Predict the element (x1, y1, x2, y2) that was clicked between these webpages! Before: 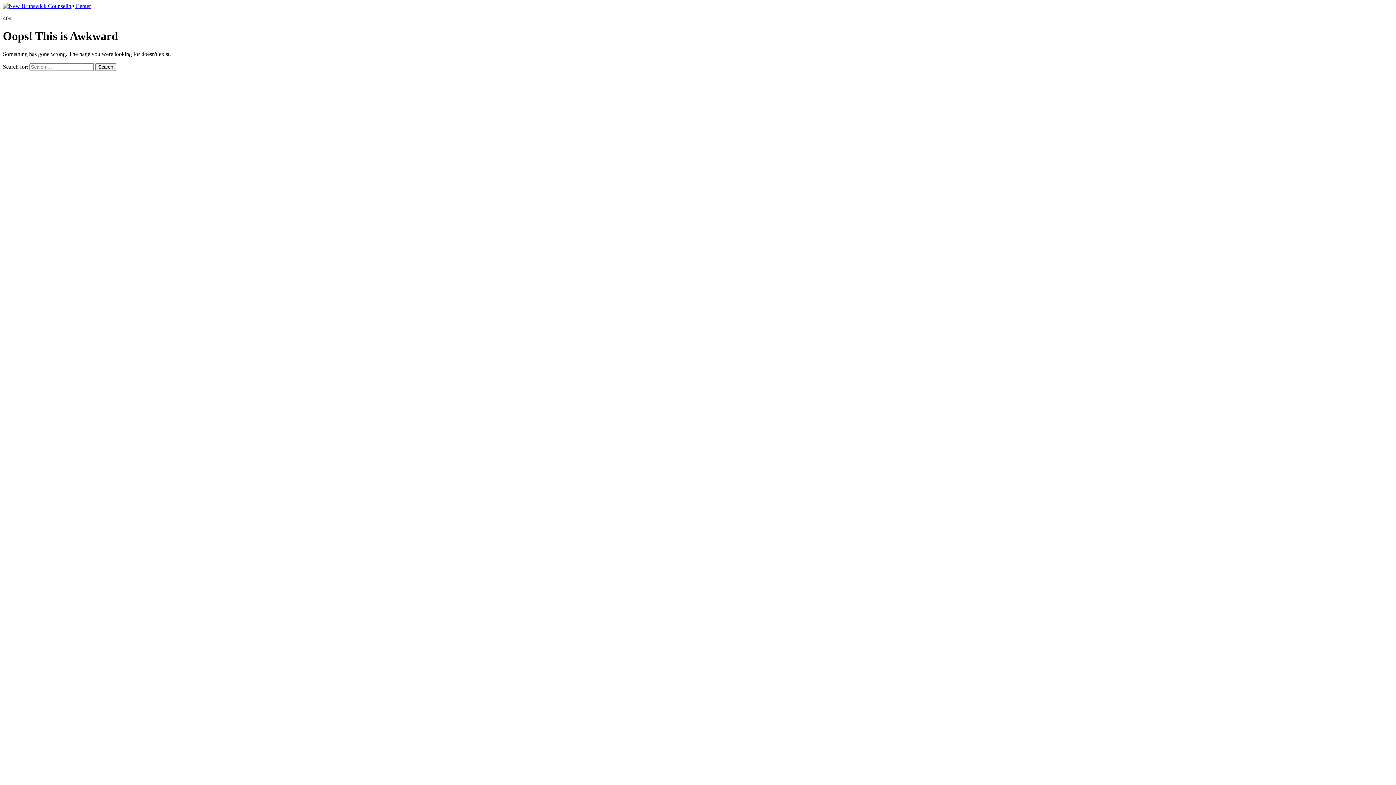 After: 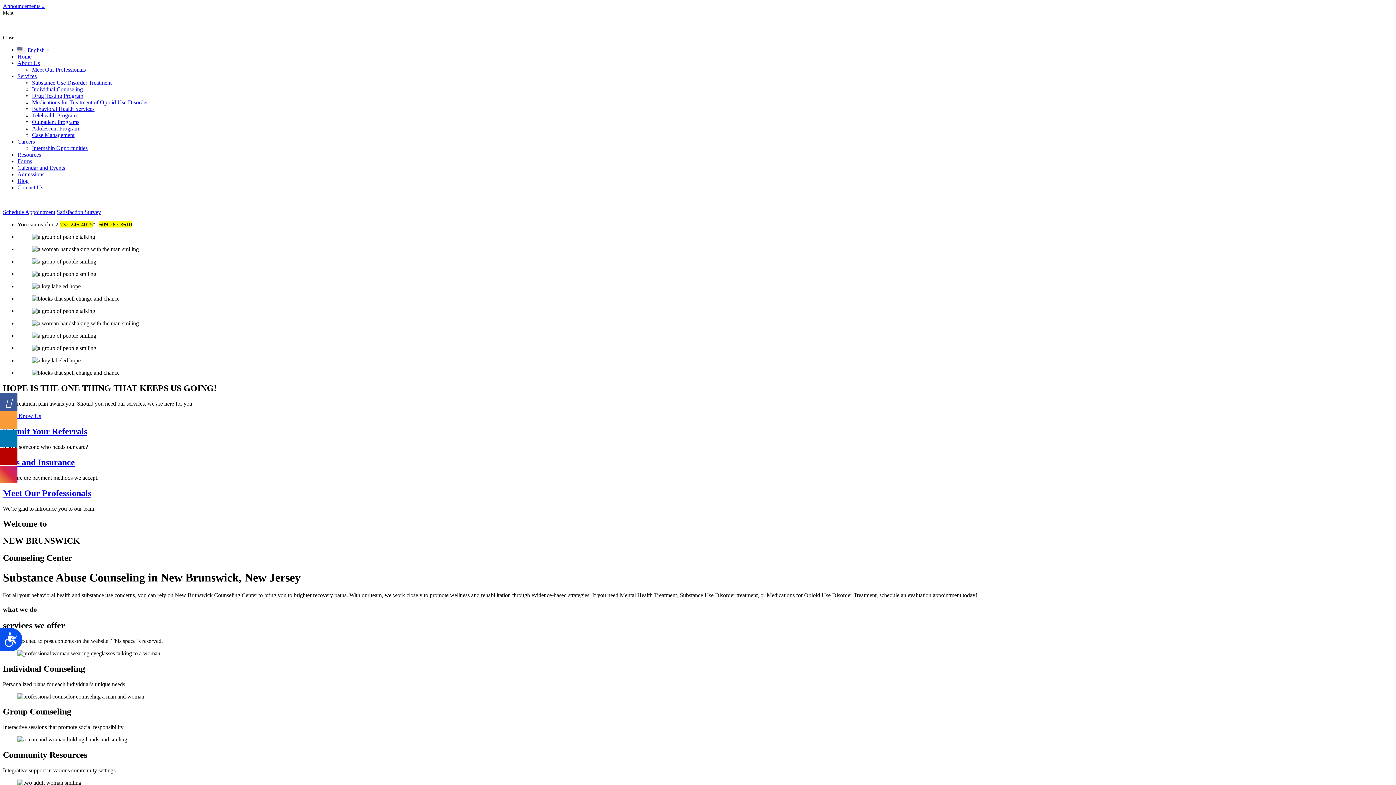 Action: bbox: (2, 2, 90, 9)